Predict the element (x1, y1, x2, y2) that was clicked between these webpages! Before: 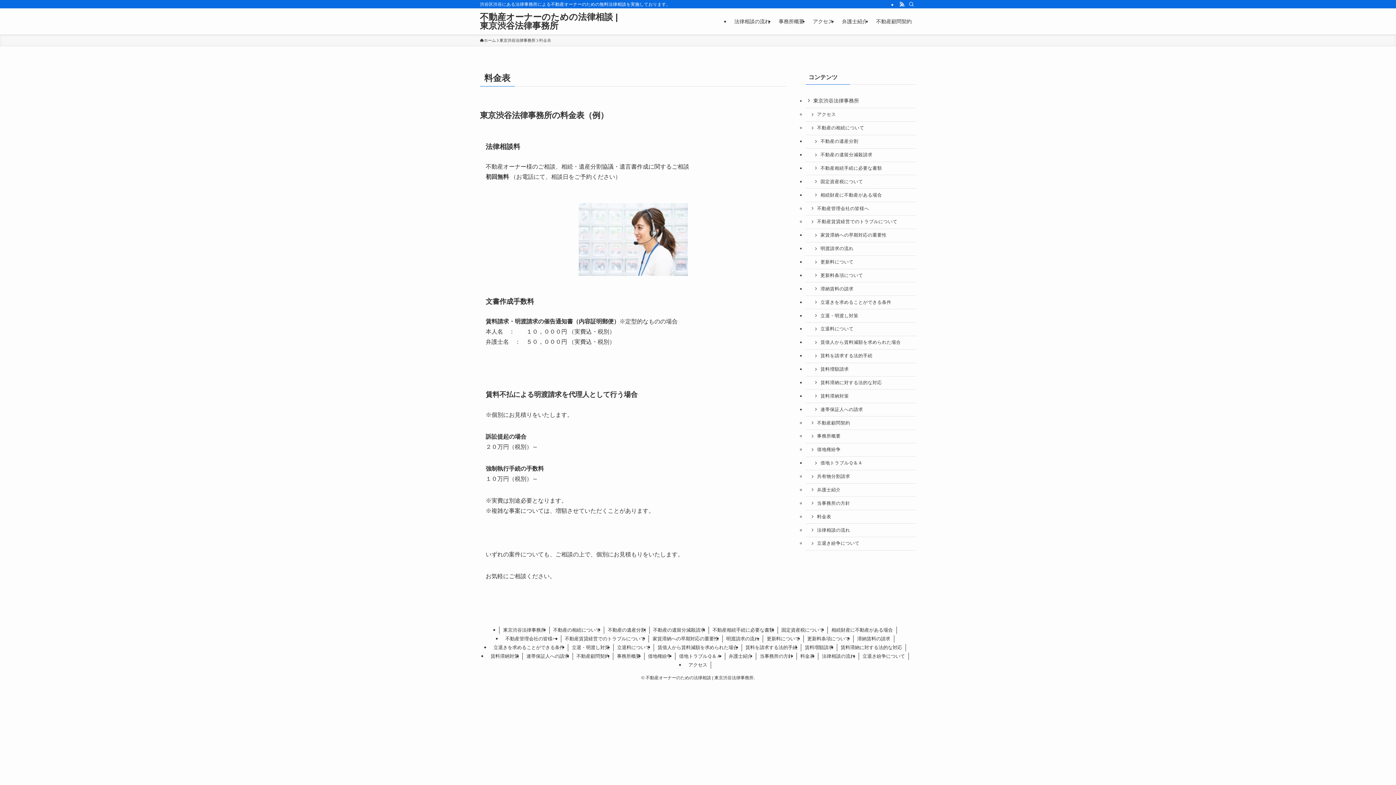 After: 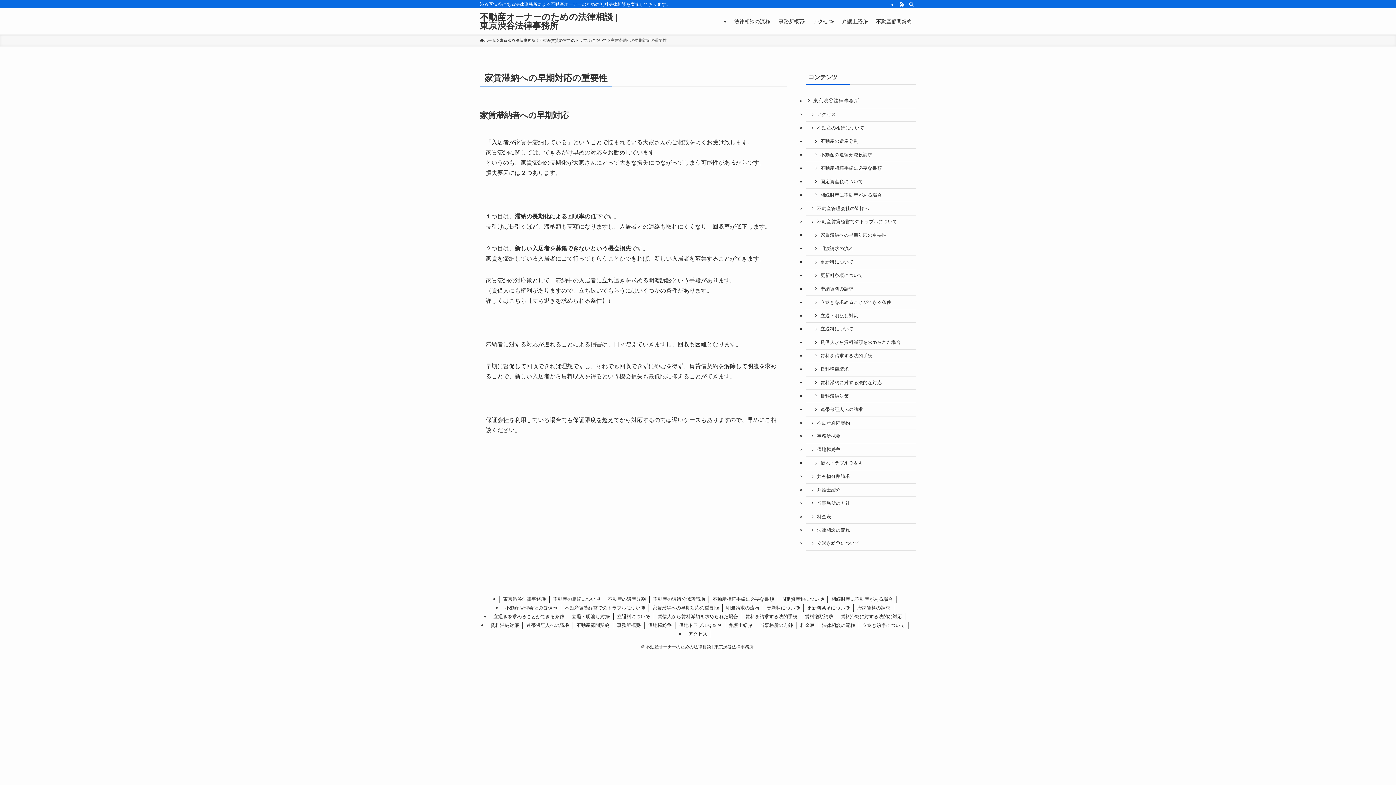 Action: bbox: (649, 635, 722, 642) label: 家賃滞納への早期対応の重要性